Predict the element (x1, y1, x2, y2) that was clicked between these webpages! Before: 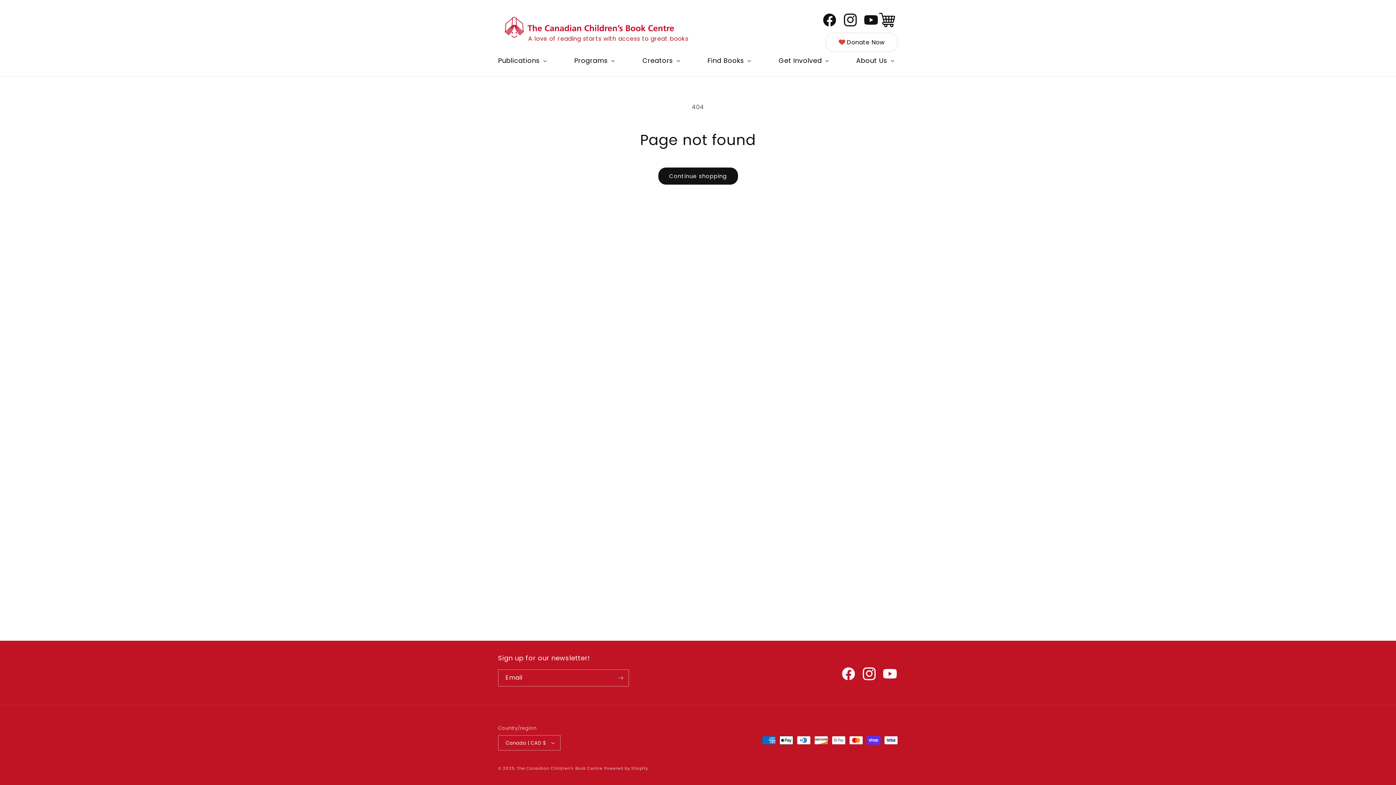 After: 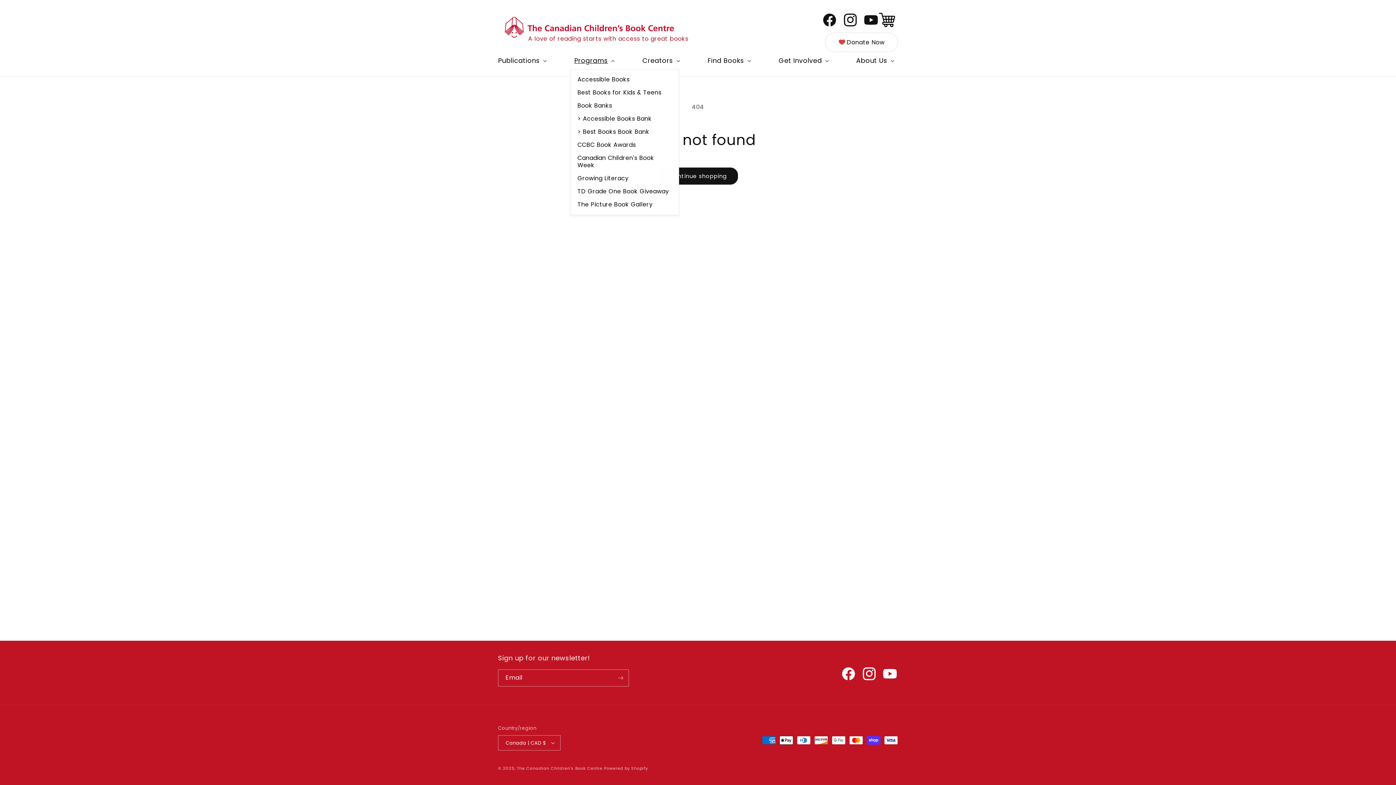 Action: label: Programs bbox: (570, 52, 617, 69)